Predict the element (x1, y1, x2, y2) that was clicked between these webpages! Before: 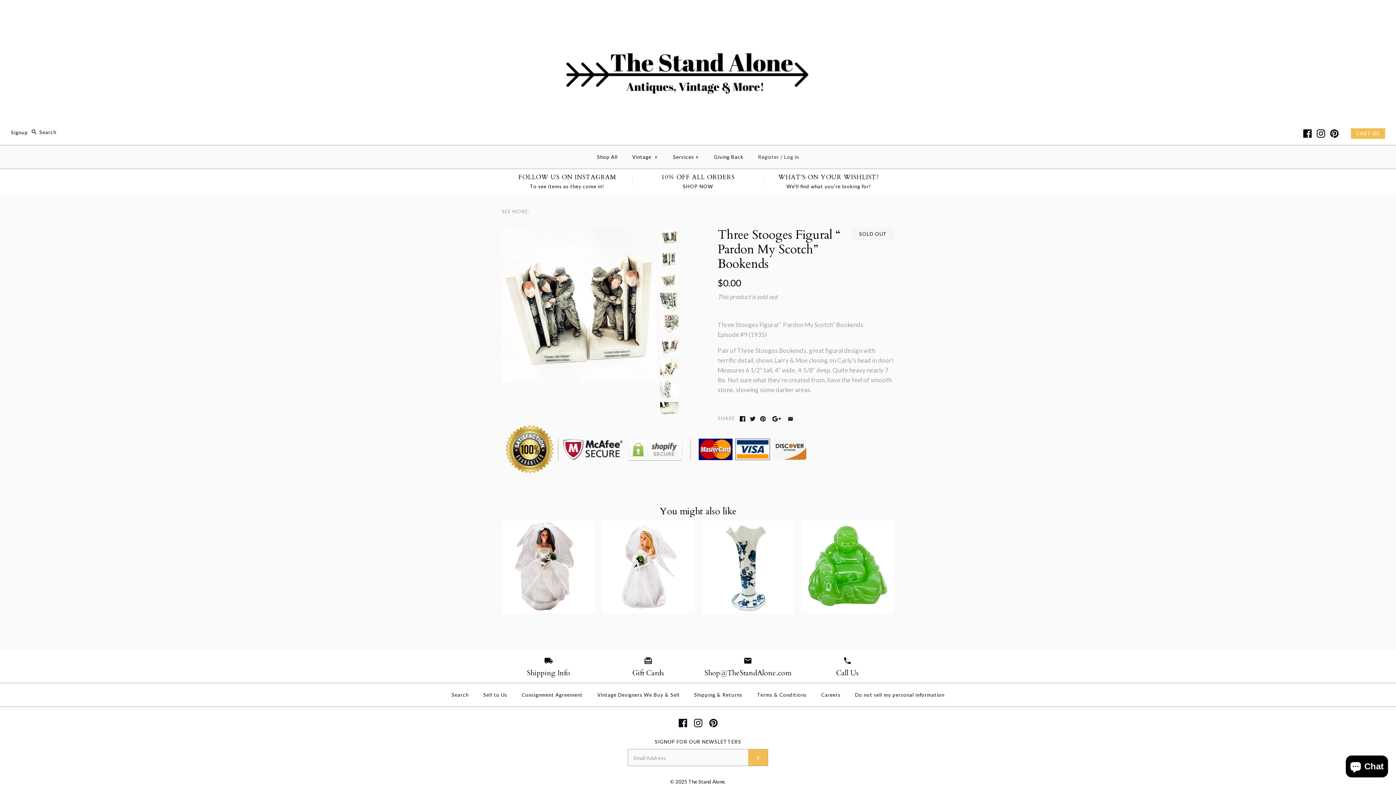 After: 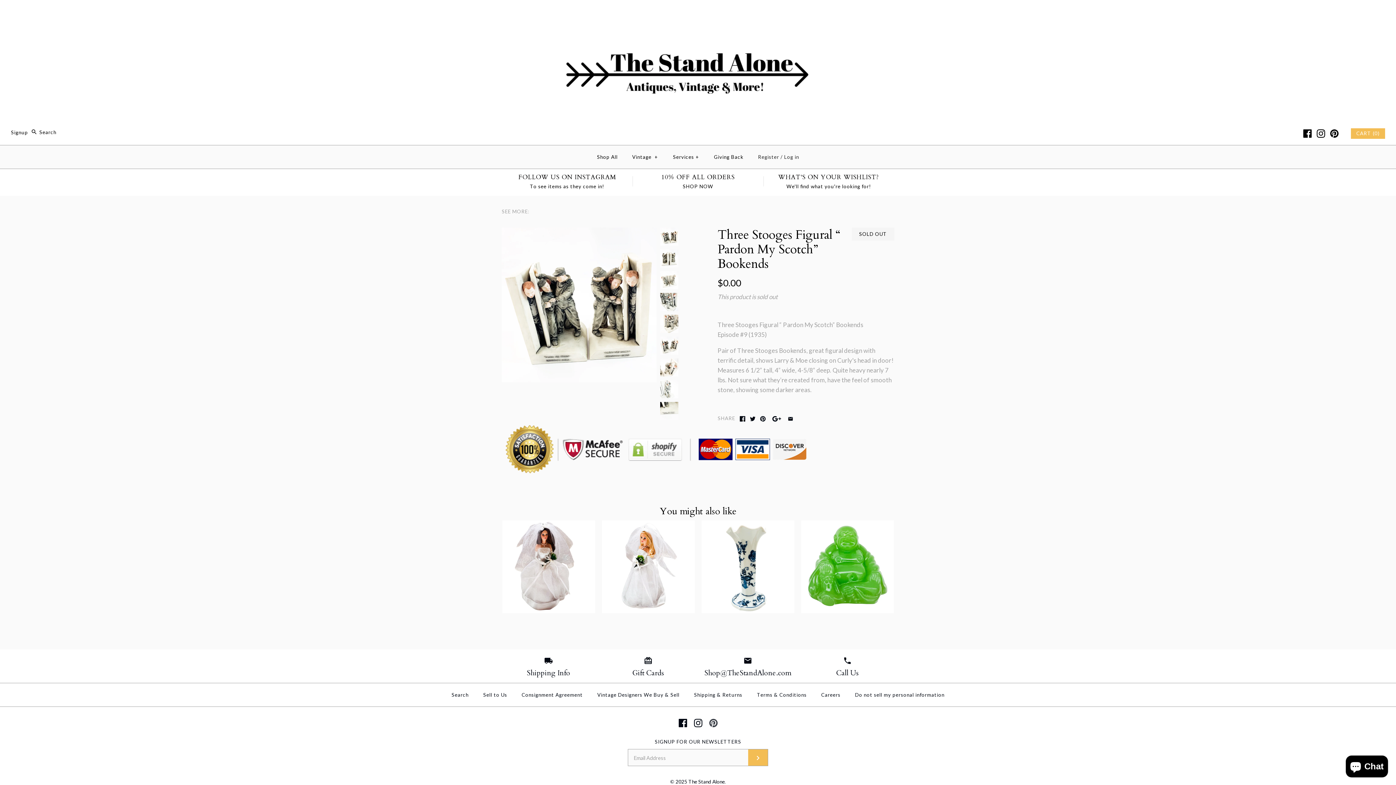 Action: bbox: (709, 719, 717, 727)